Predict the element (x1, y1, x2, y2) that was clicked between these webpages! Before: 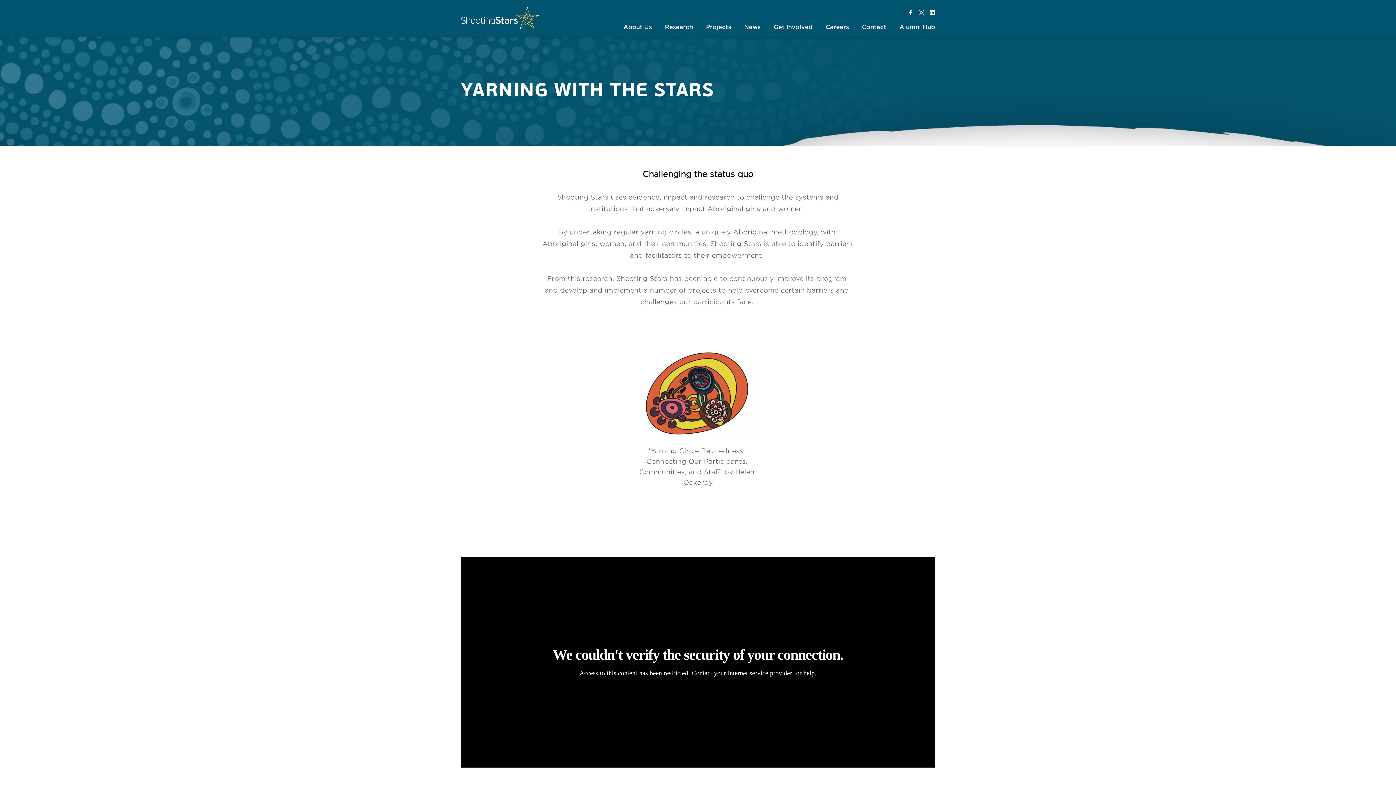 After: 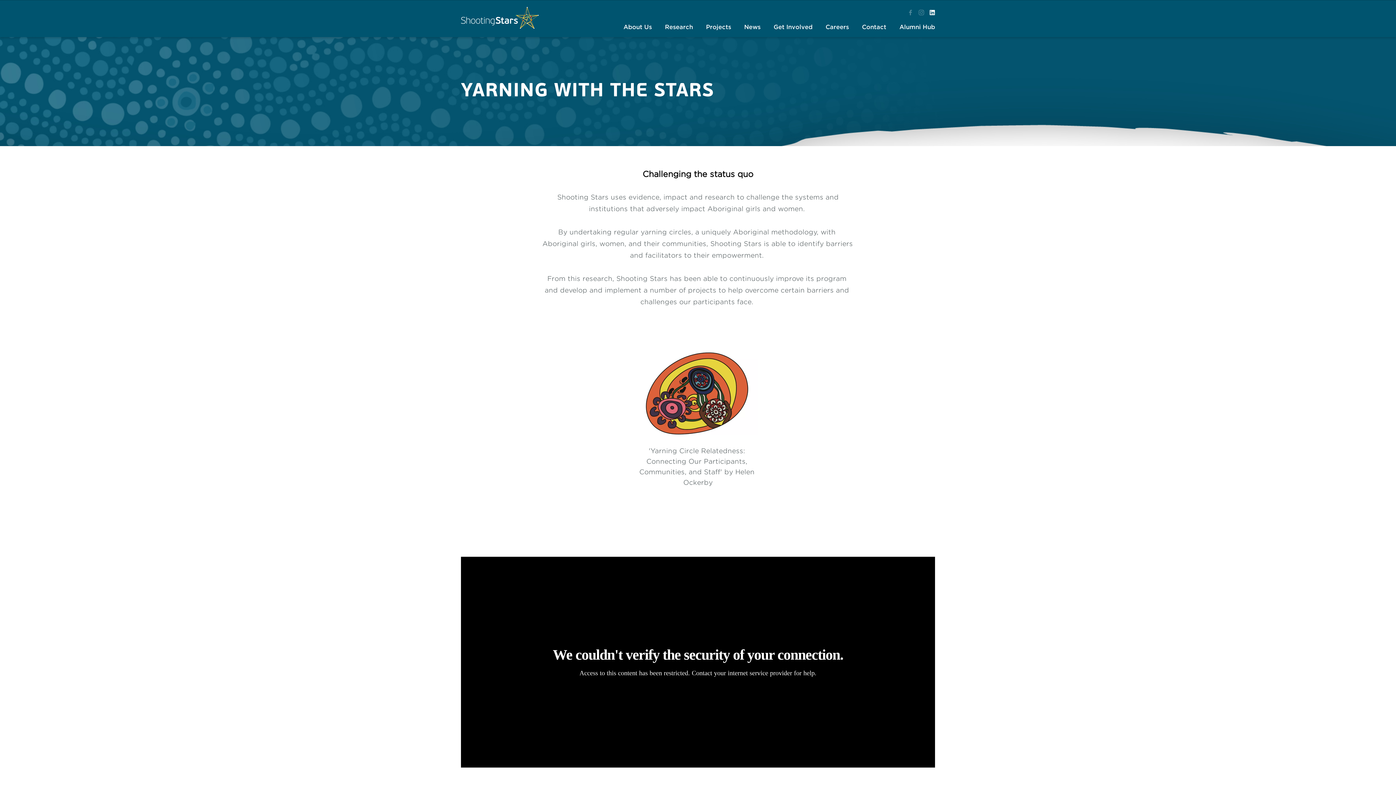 Action: bbox: (929, 6, 935, 18)